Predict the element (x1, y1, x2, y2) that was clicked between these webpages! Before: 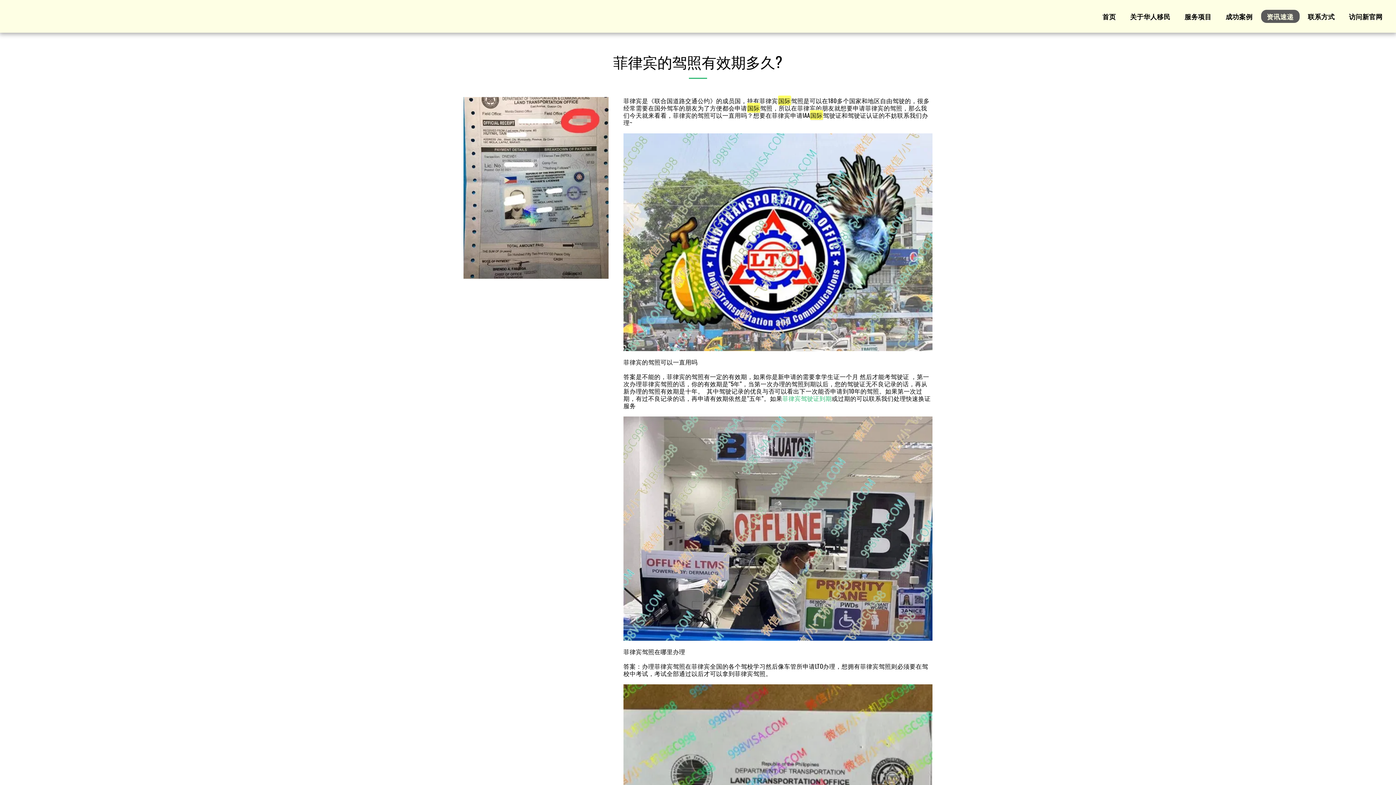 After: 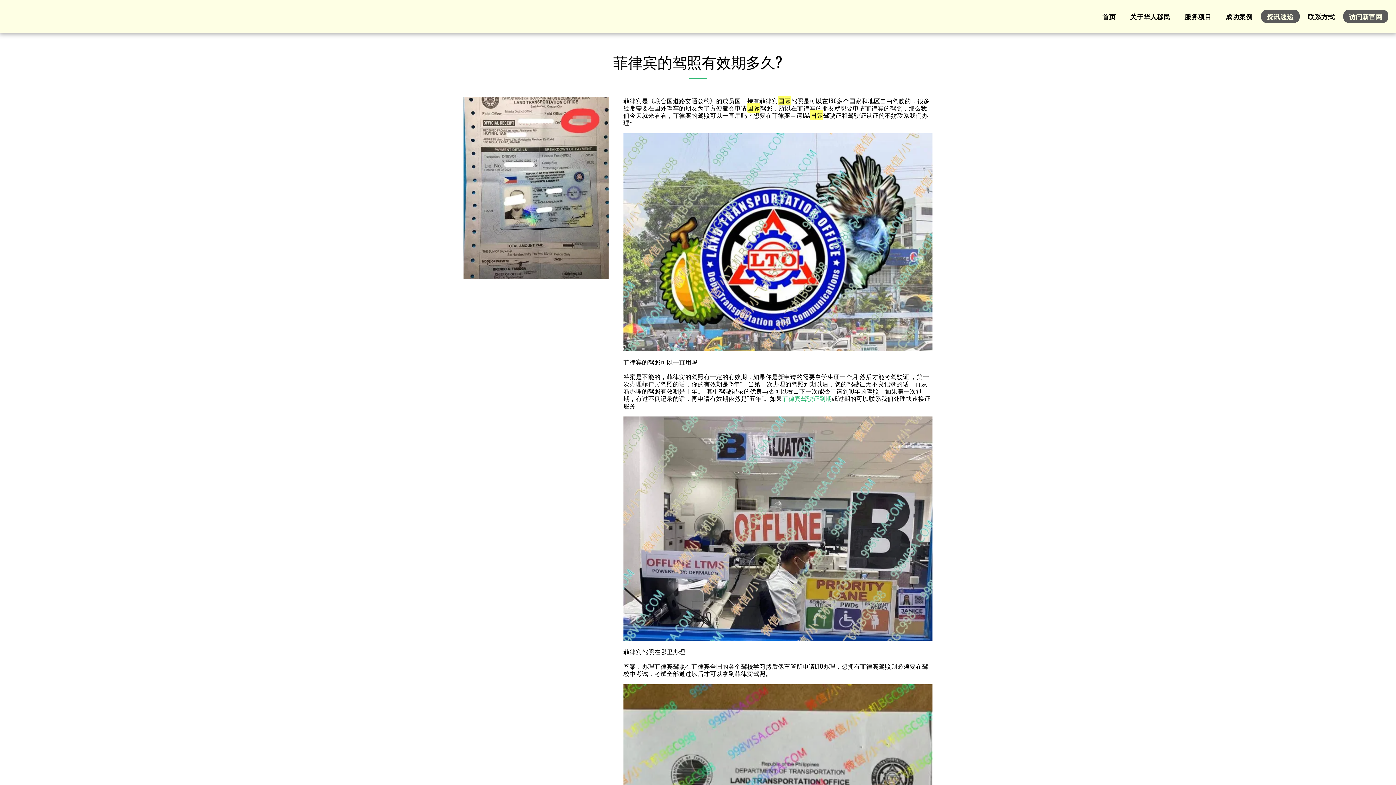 Action: bbox: (1343, 9, 1388, 22) label: 访问新官网